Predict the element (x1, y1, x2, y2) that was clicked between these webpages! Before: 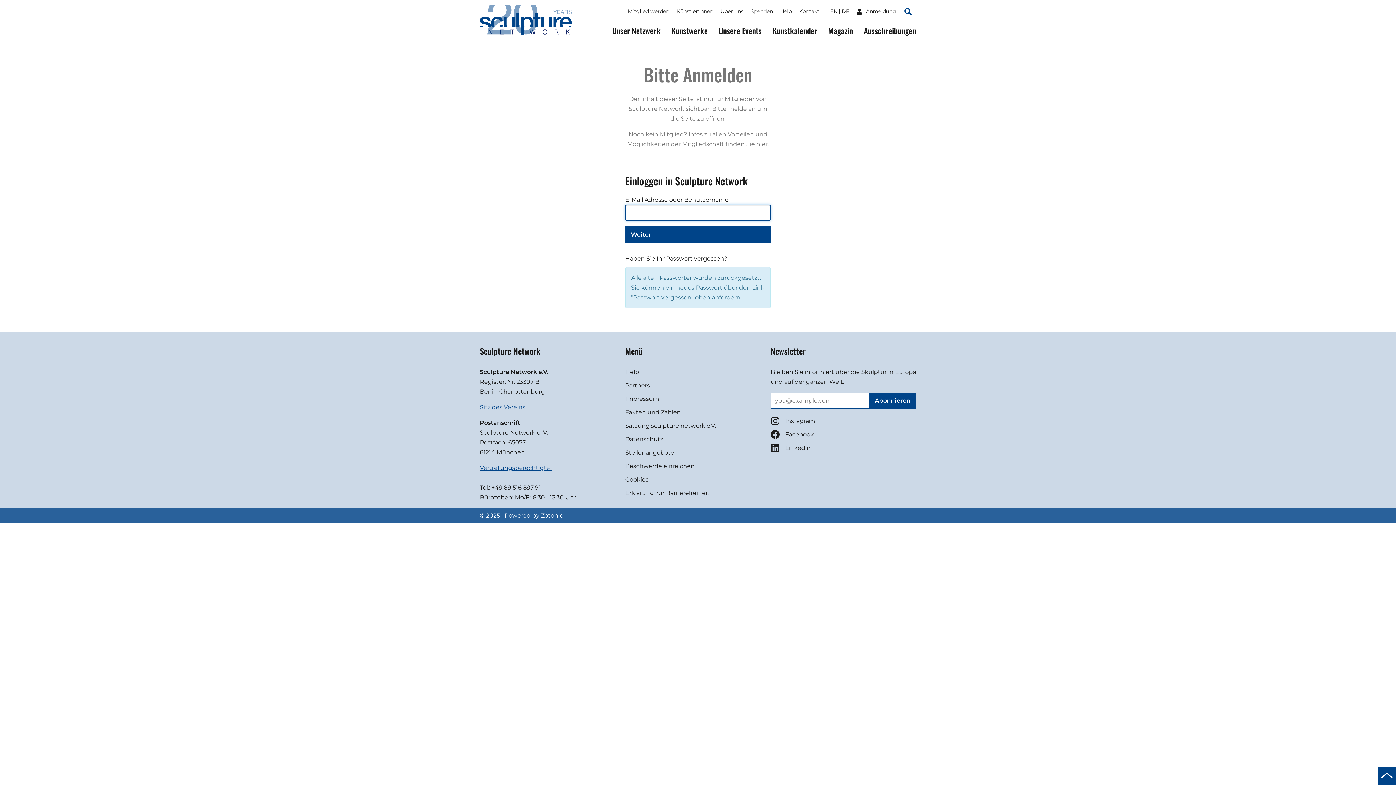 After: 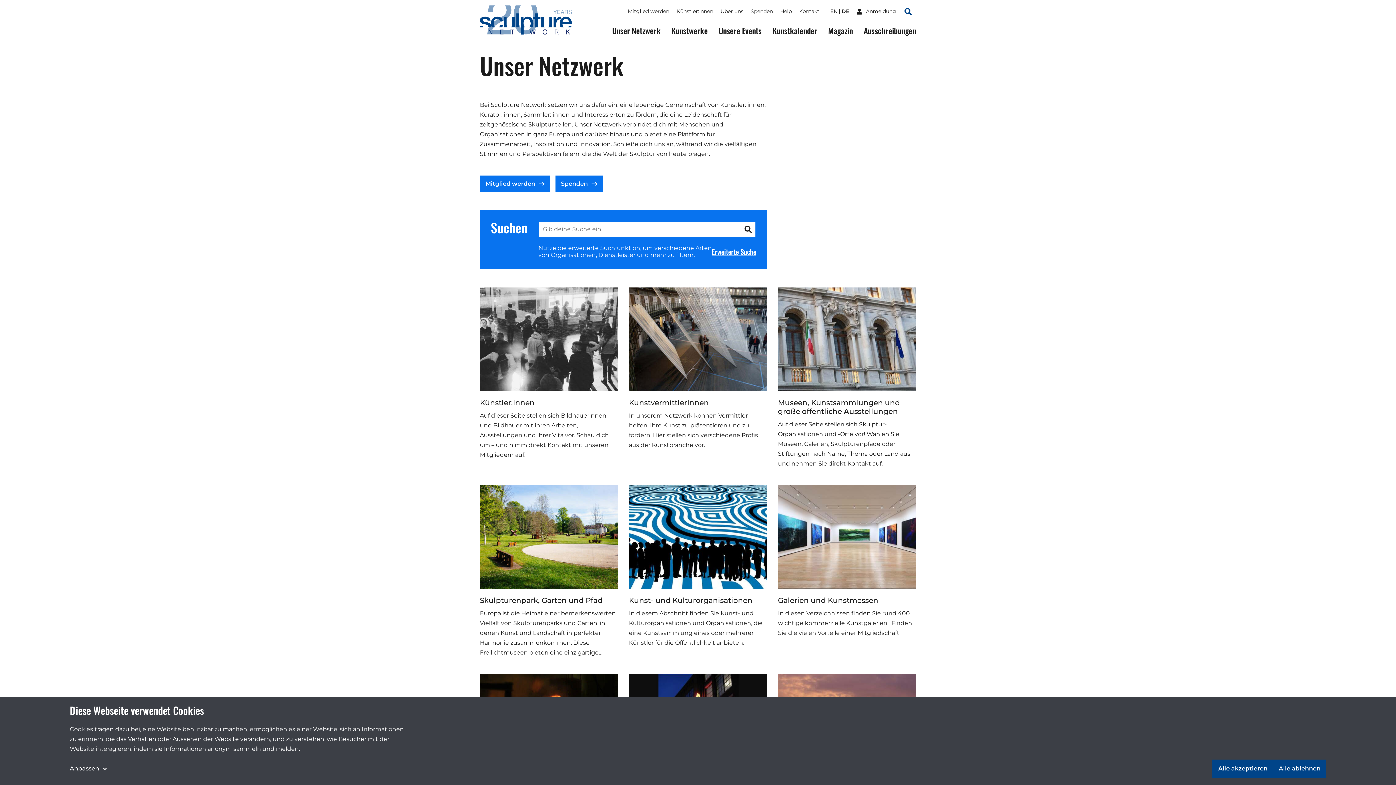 Action: label: Unser Netzwerk bbox: (612, 25, 660, 37)